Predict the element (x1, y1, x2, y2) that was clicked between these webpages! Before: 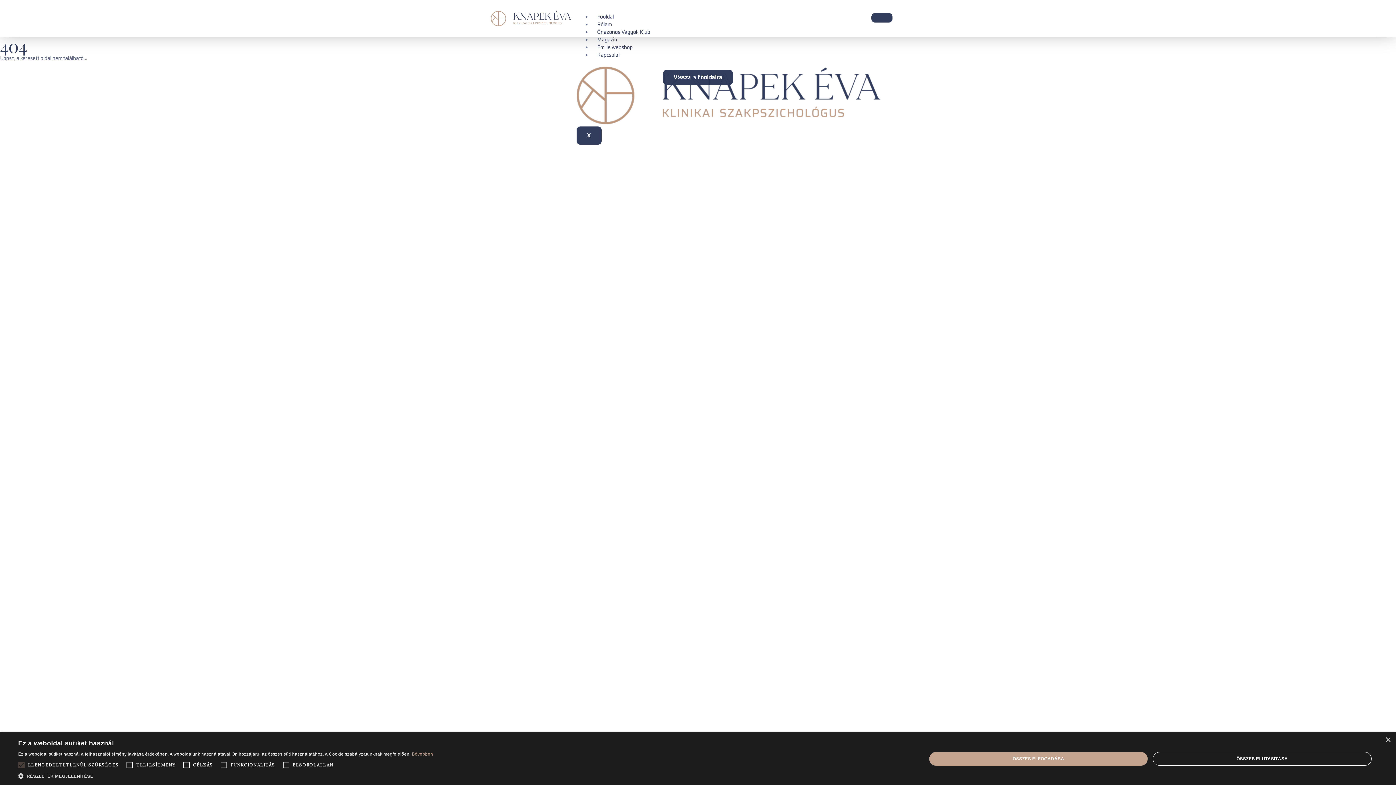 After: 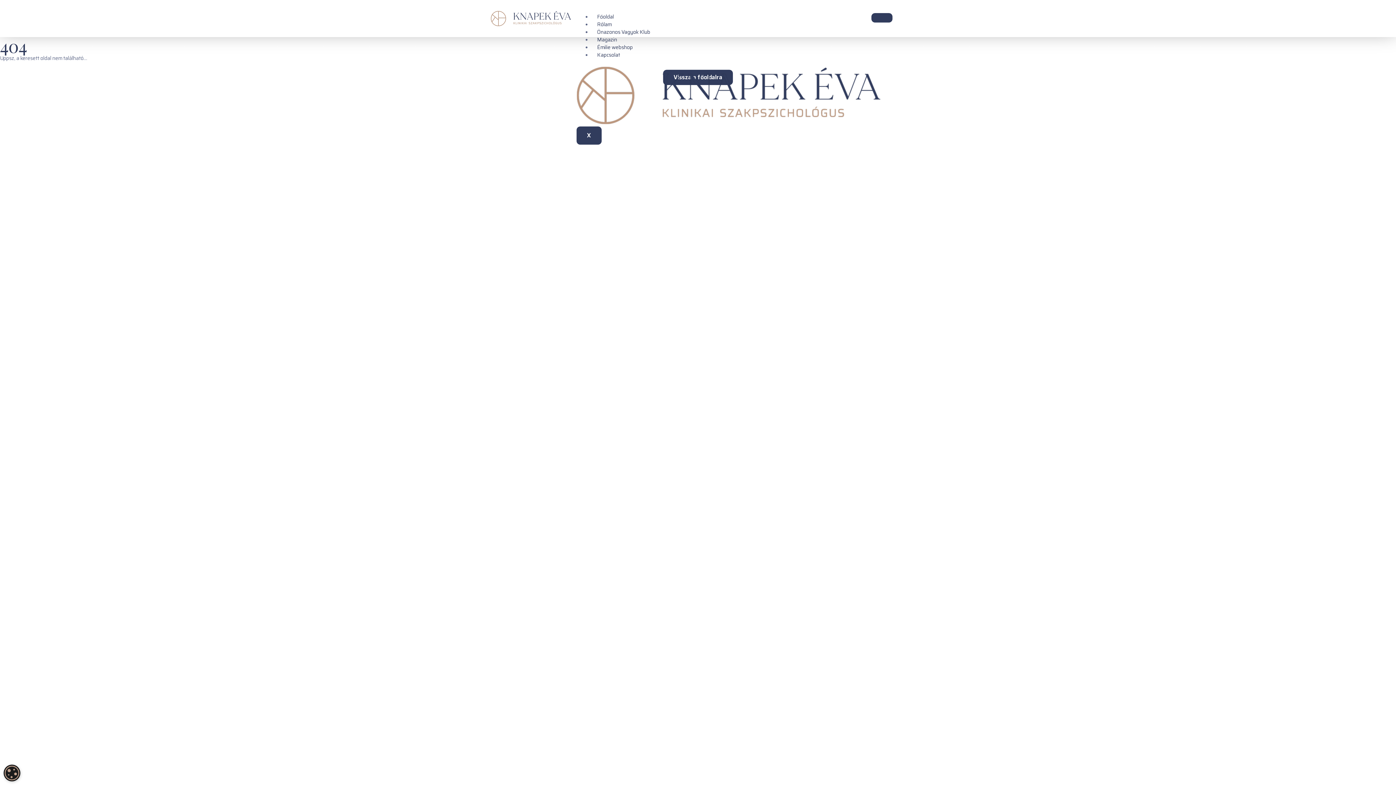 Action: bbox: (1385, 737, 1390, 743) label: Close